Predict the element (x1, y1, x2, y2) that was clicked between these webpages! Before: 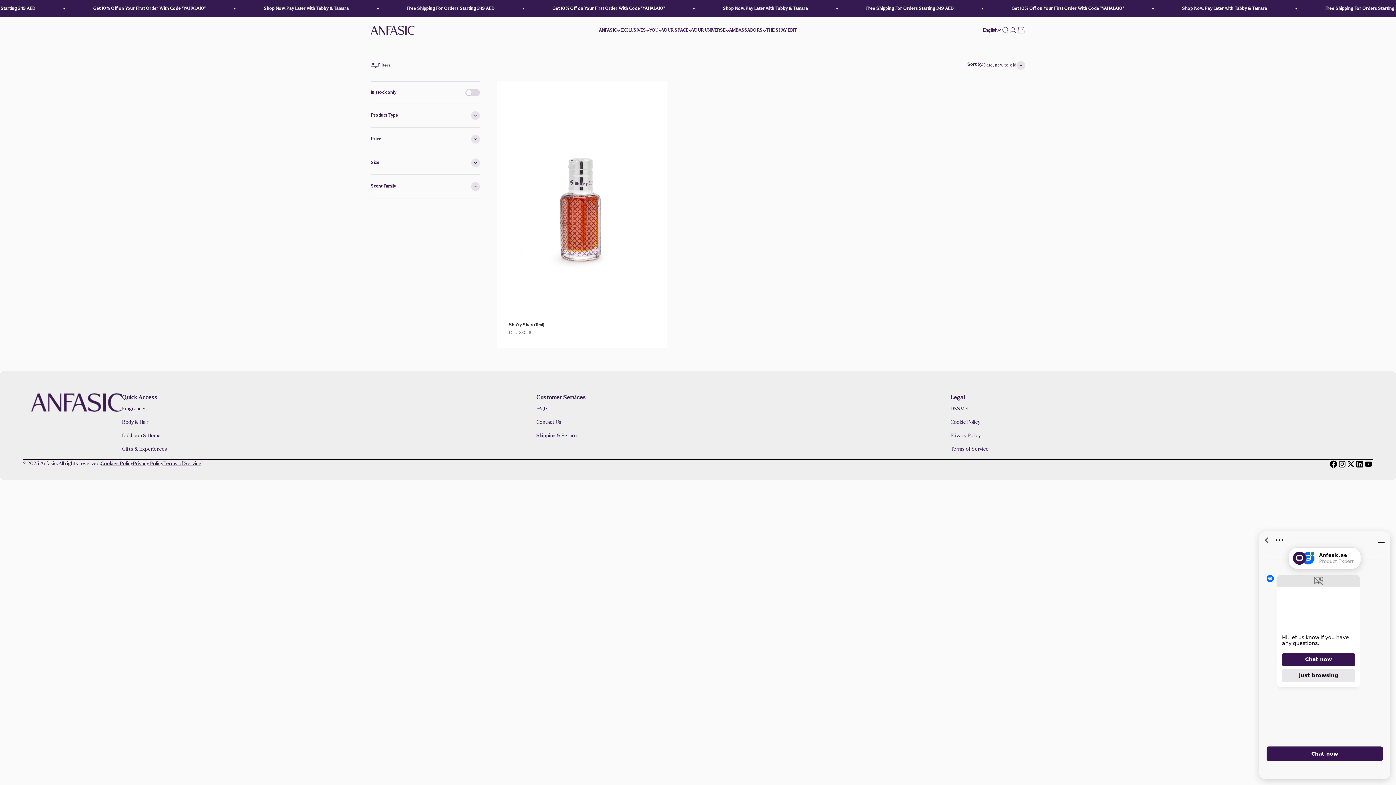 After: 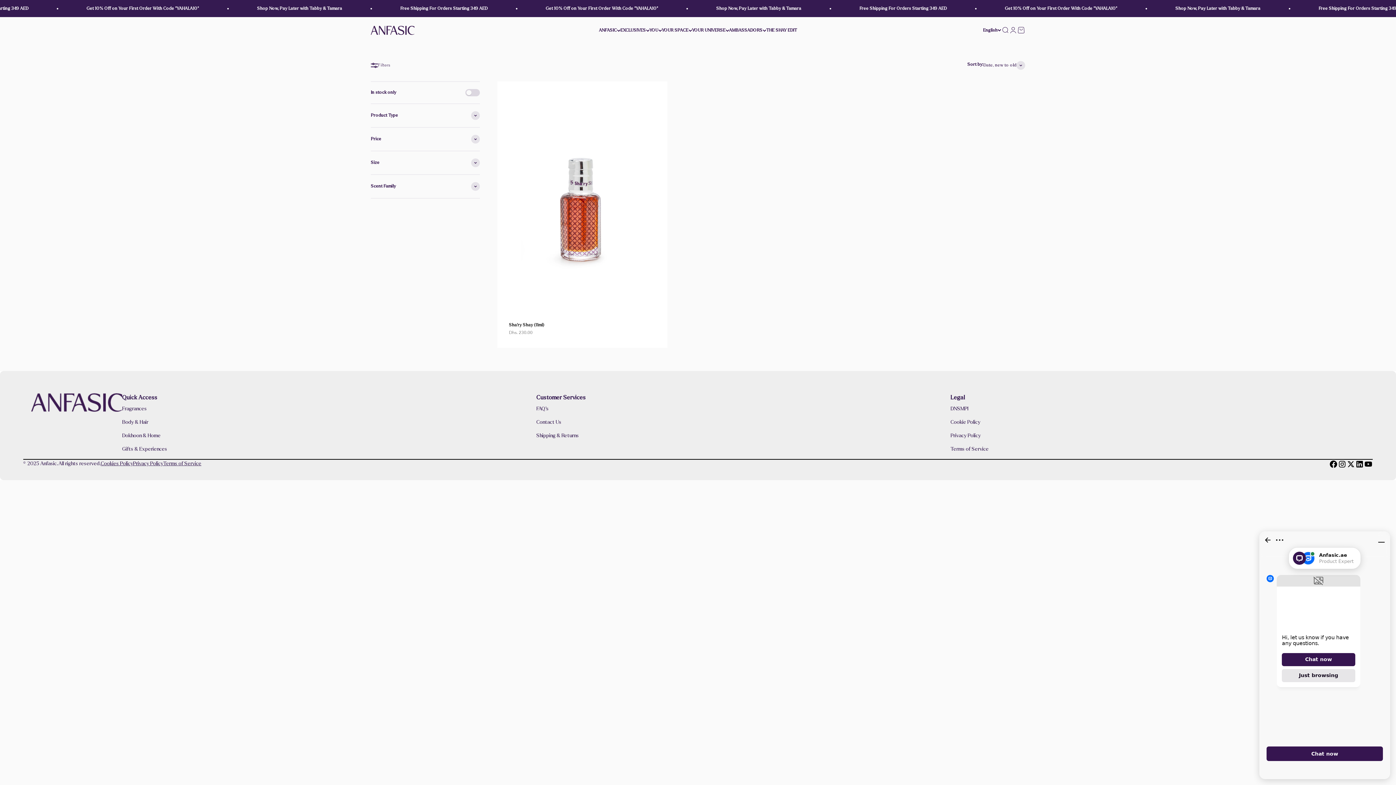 Action: bbox: (536, 415, 950, 429) label: Contact Us